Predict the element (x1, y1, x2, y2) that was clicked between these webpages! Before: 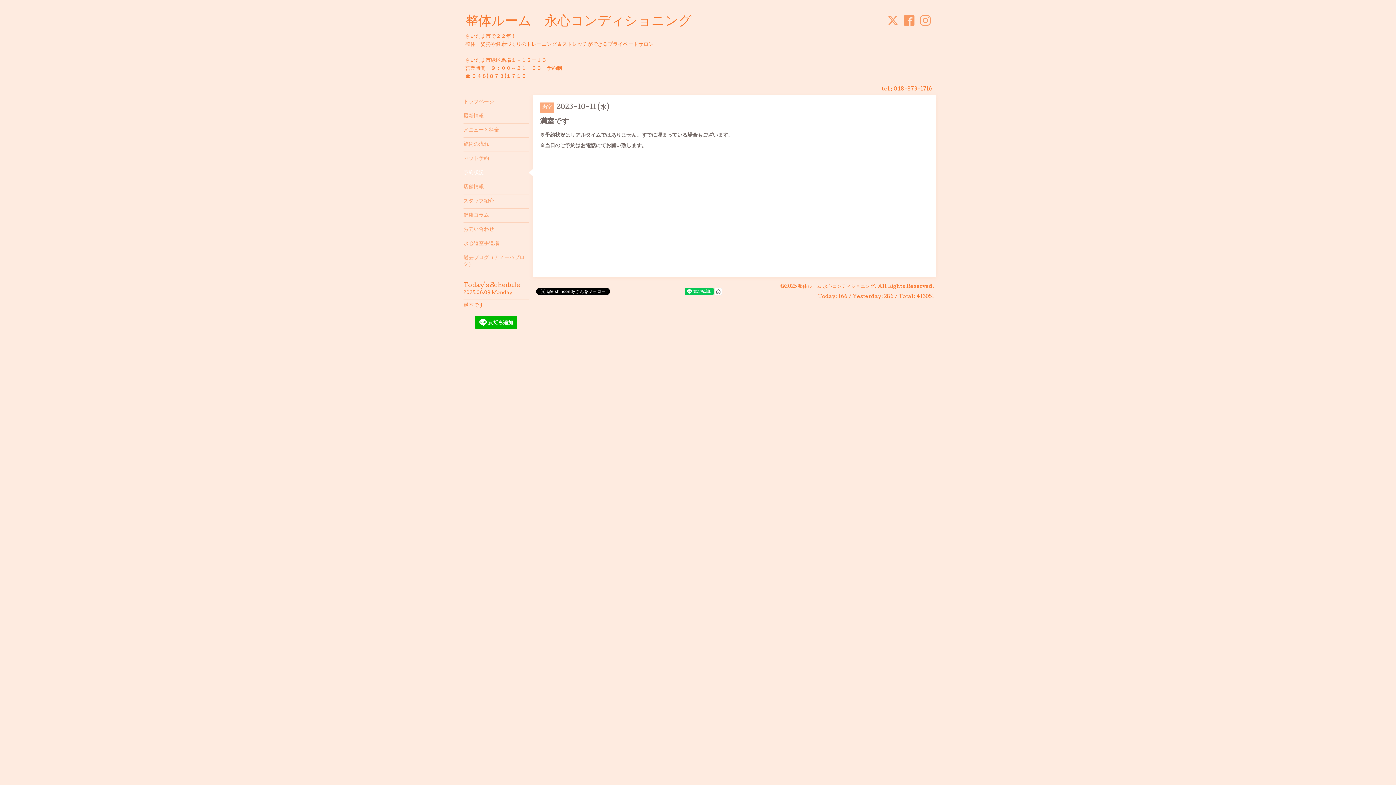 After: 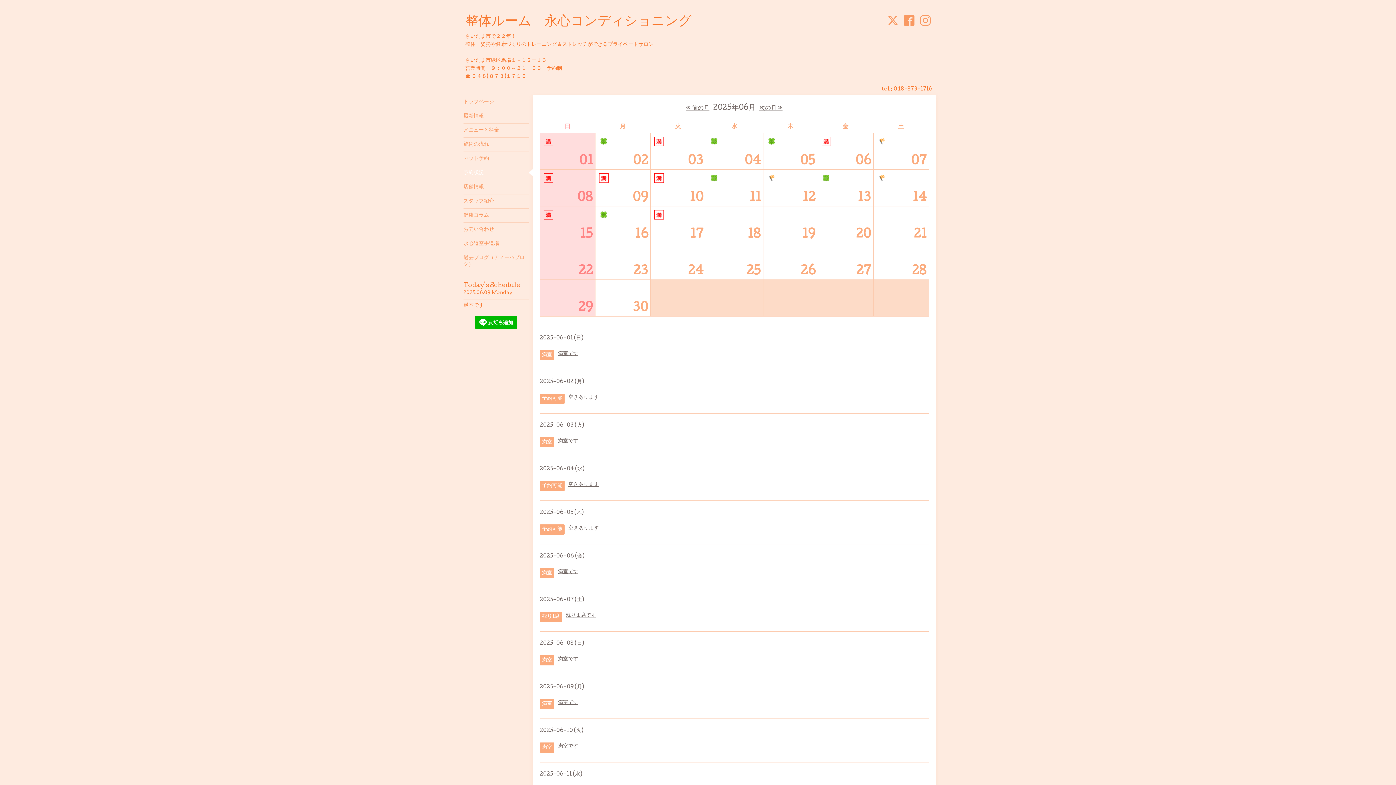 Action: label: 予約状況 bbox: (463, 165, 529, 180)